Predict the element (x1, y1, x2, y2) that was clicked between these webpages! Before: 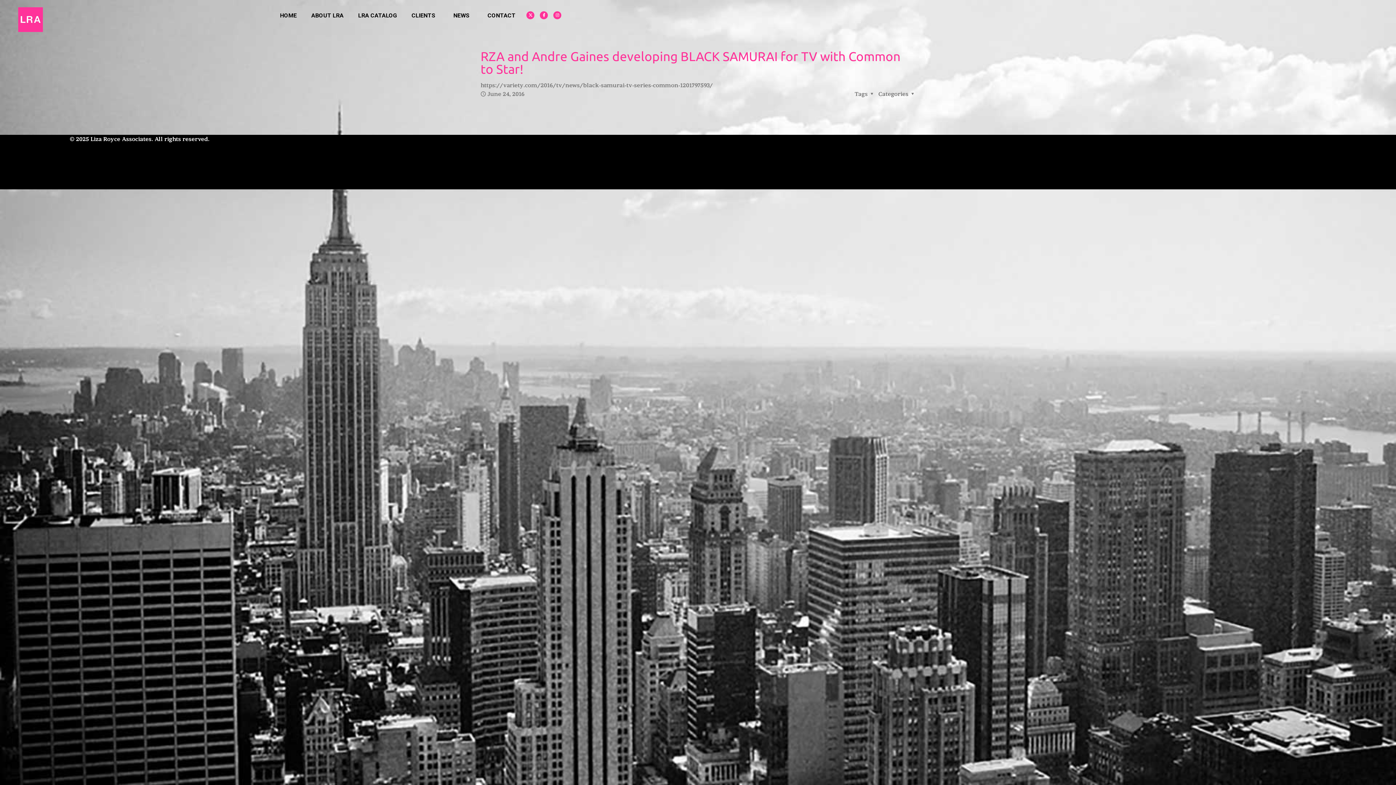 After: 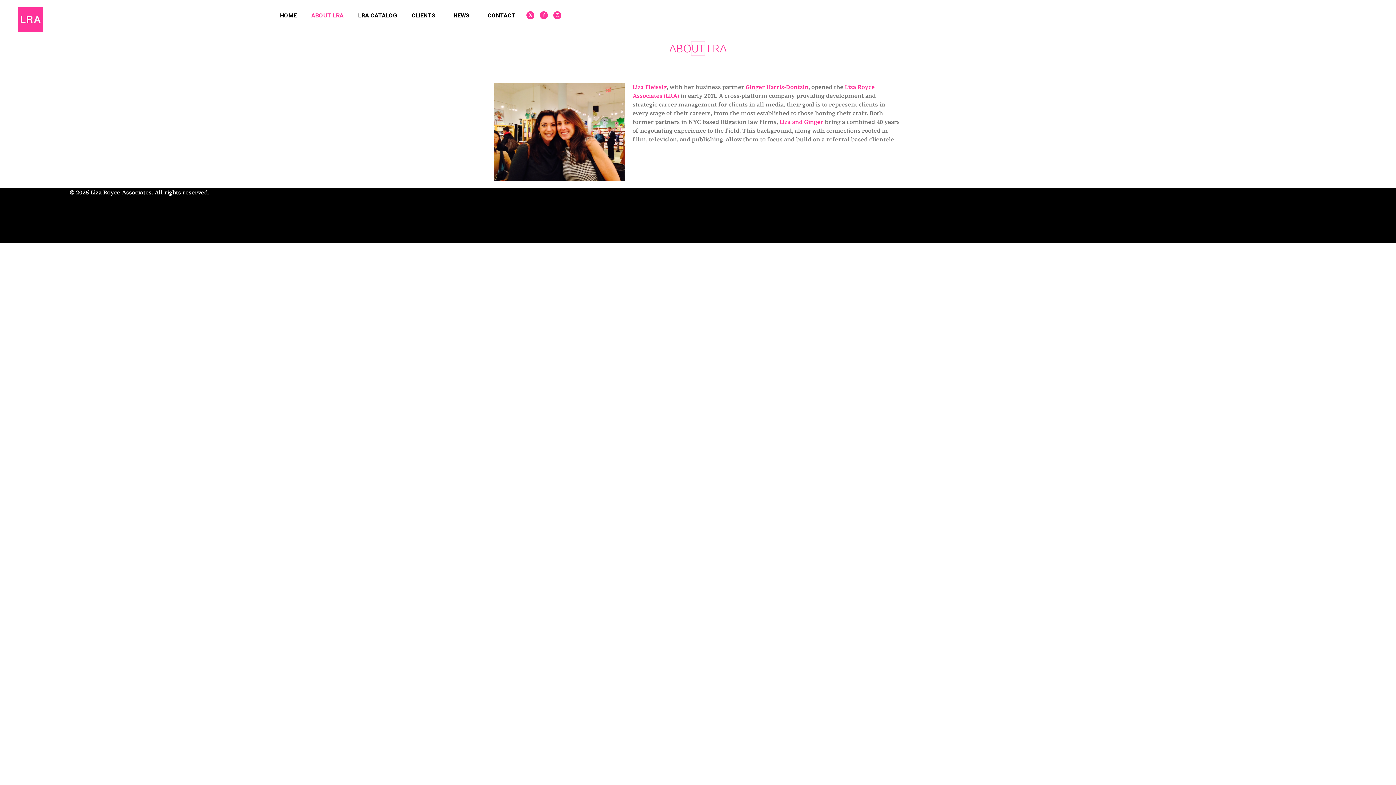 Action: bbox: (304, 7, 350, 24) label: ABOUT LRA